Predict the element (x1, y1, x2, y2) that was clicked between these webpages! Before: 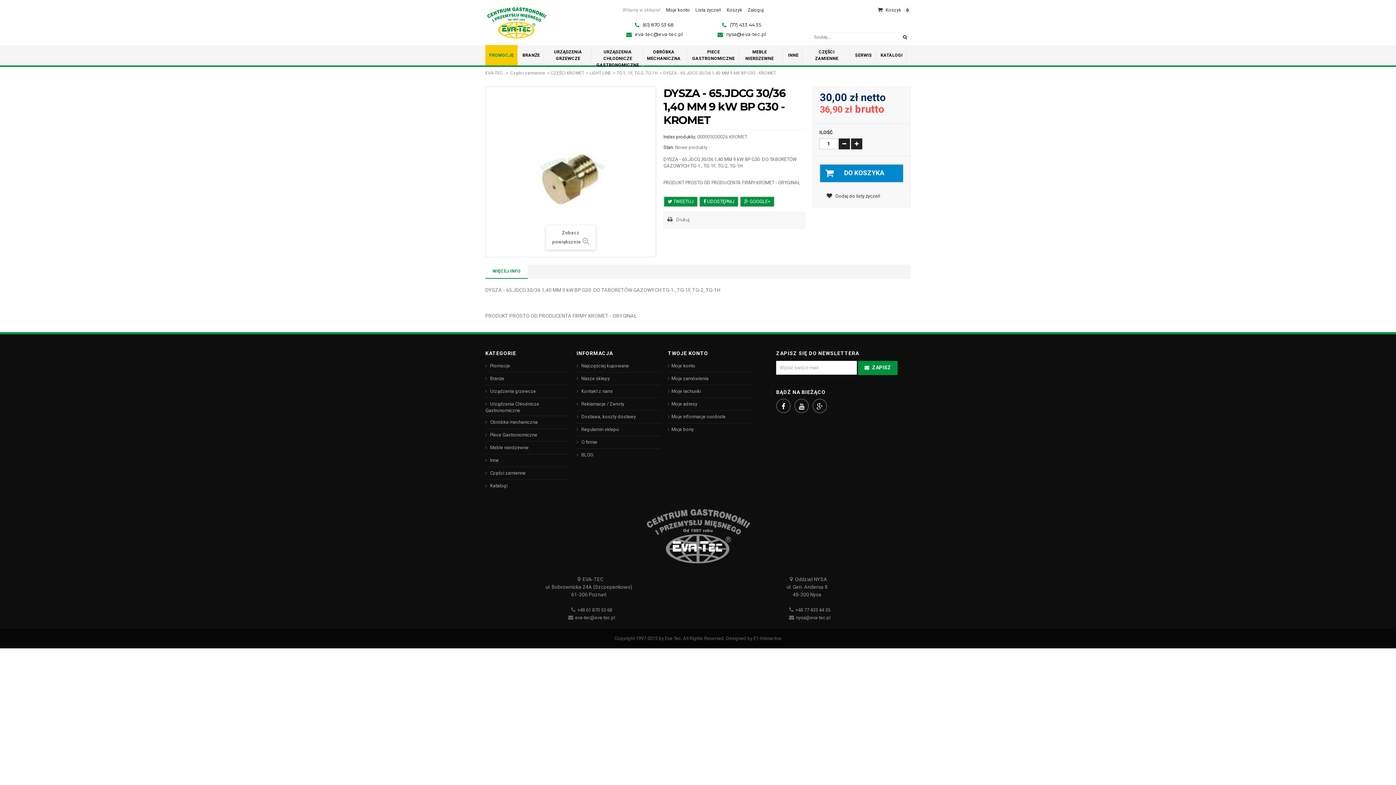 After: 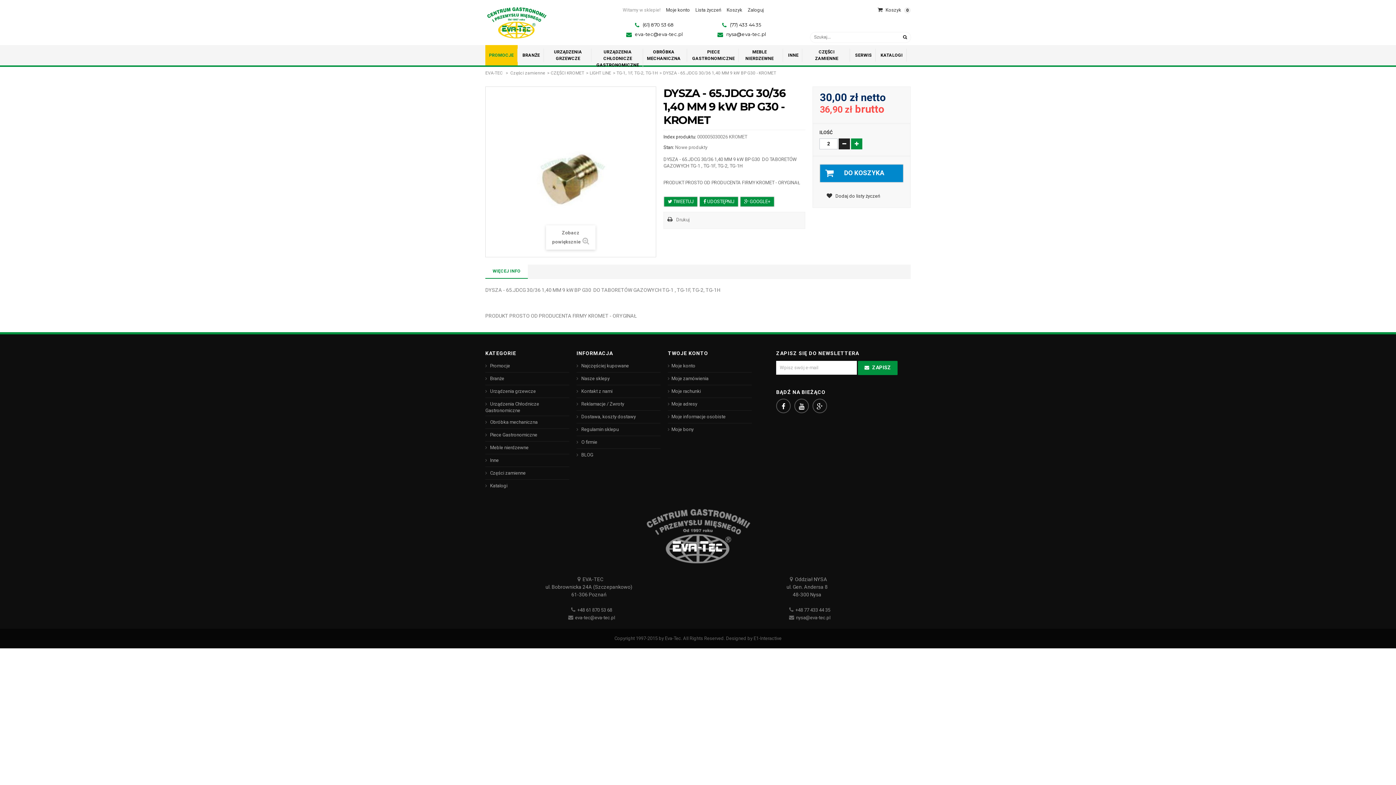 Action: bbox: (851, 138, 862, 149)